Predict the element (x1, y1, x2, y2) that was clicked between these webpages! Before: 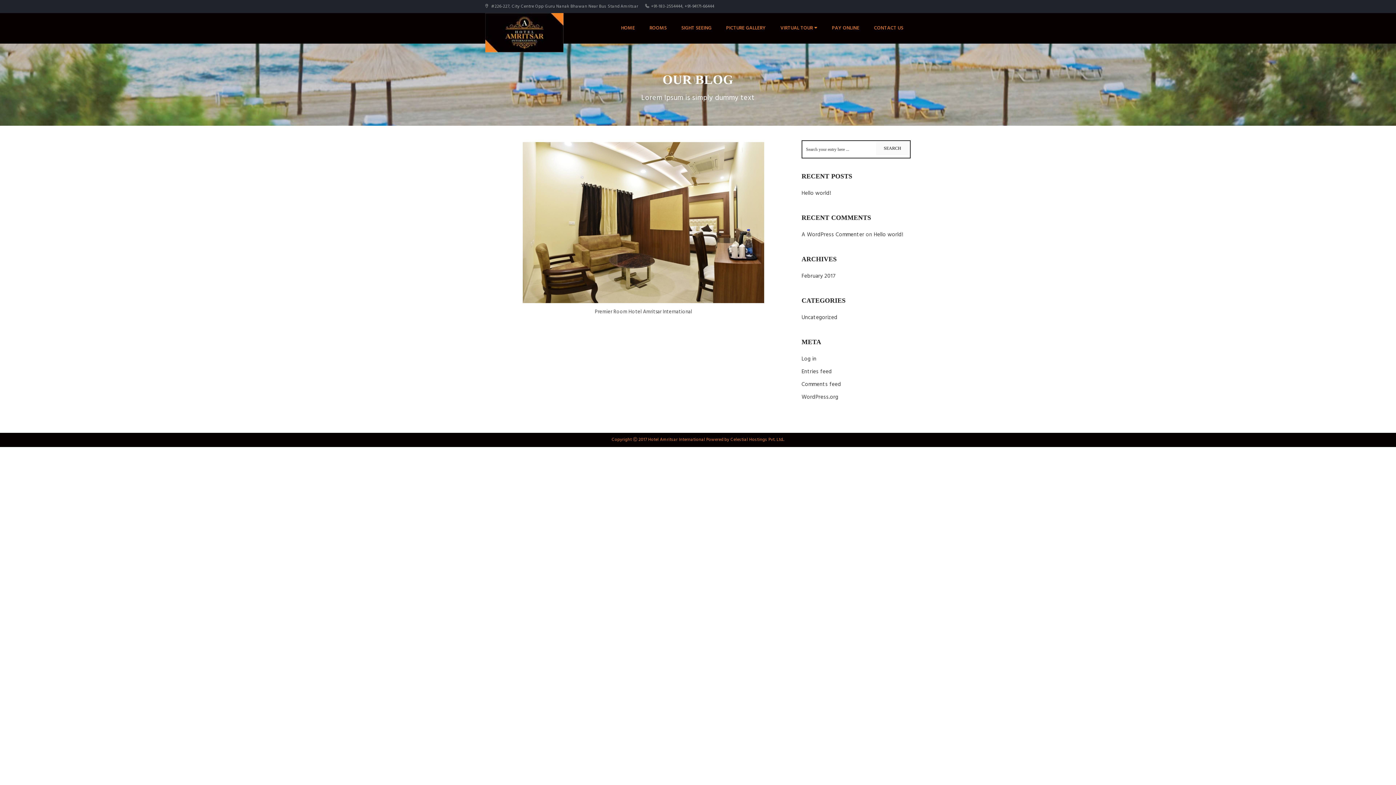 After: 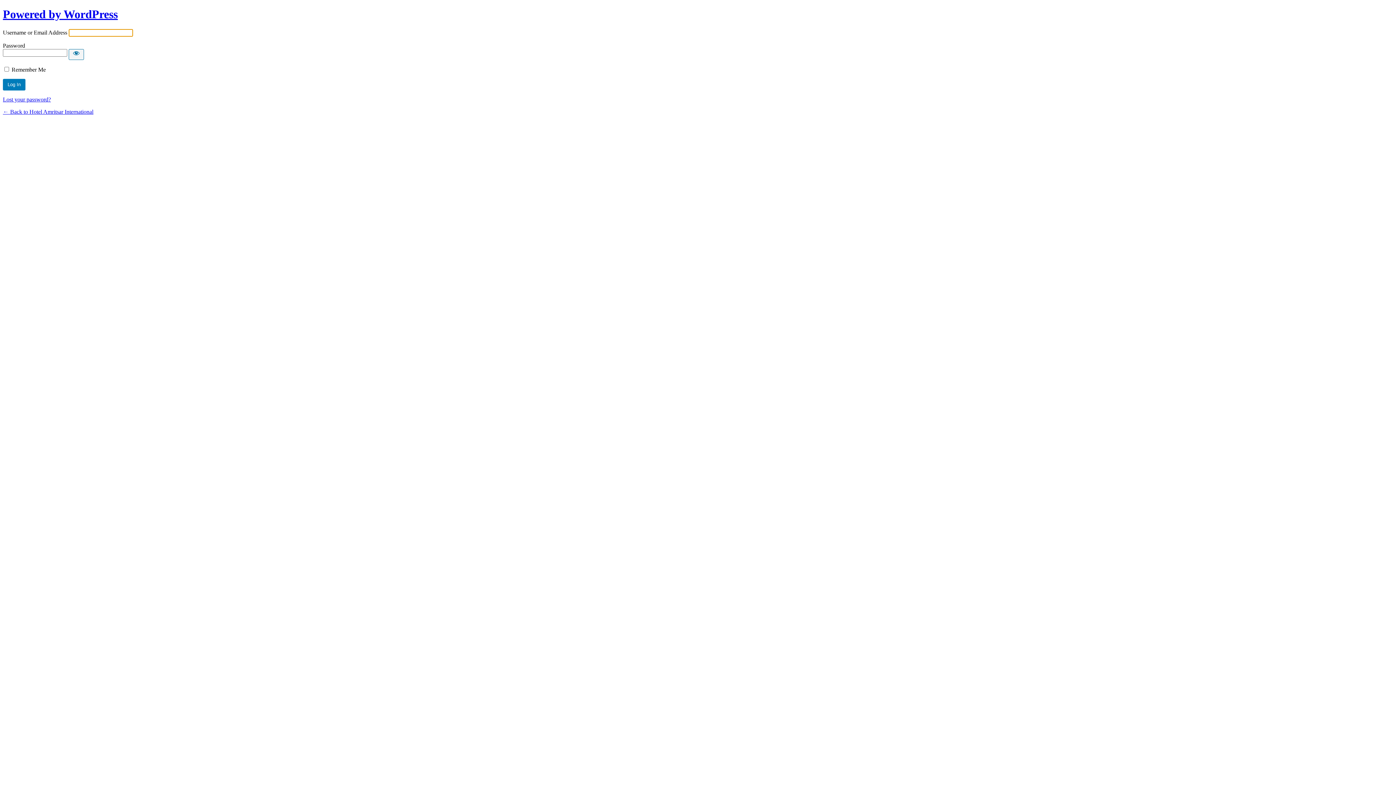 Action: label: Log in bbox: (801, 354, 816, 363)